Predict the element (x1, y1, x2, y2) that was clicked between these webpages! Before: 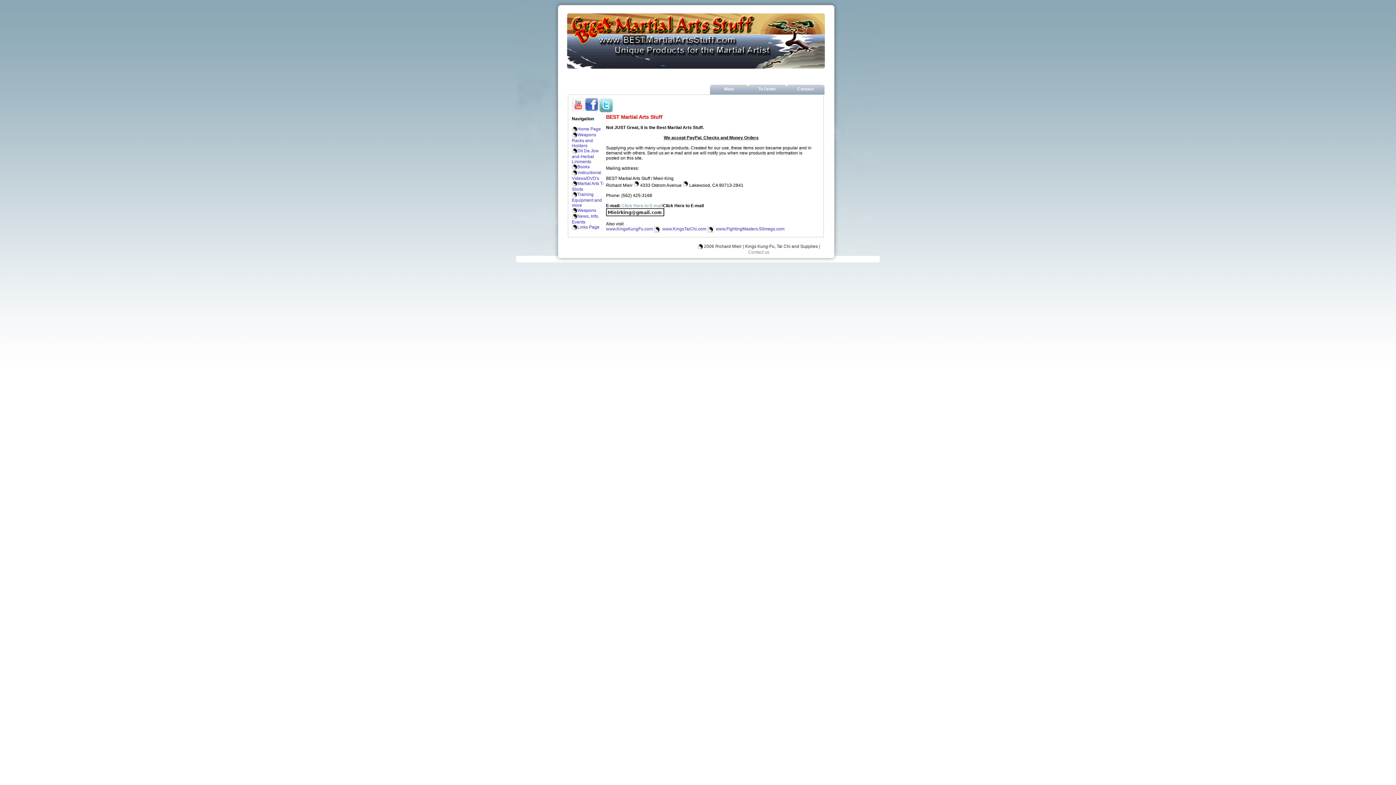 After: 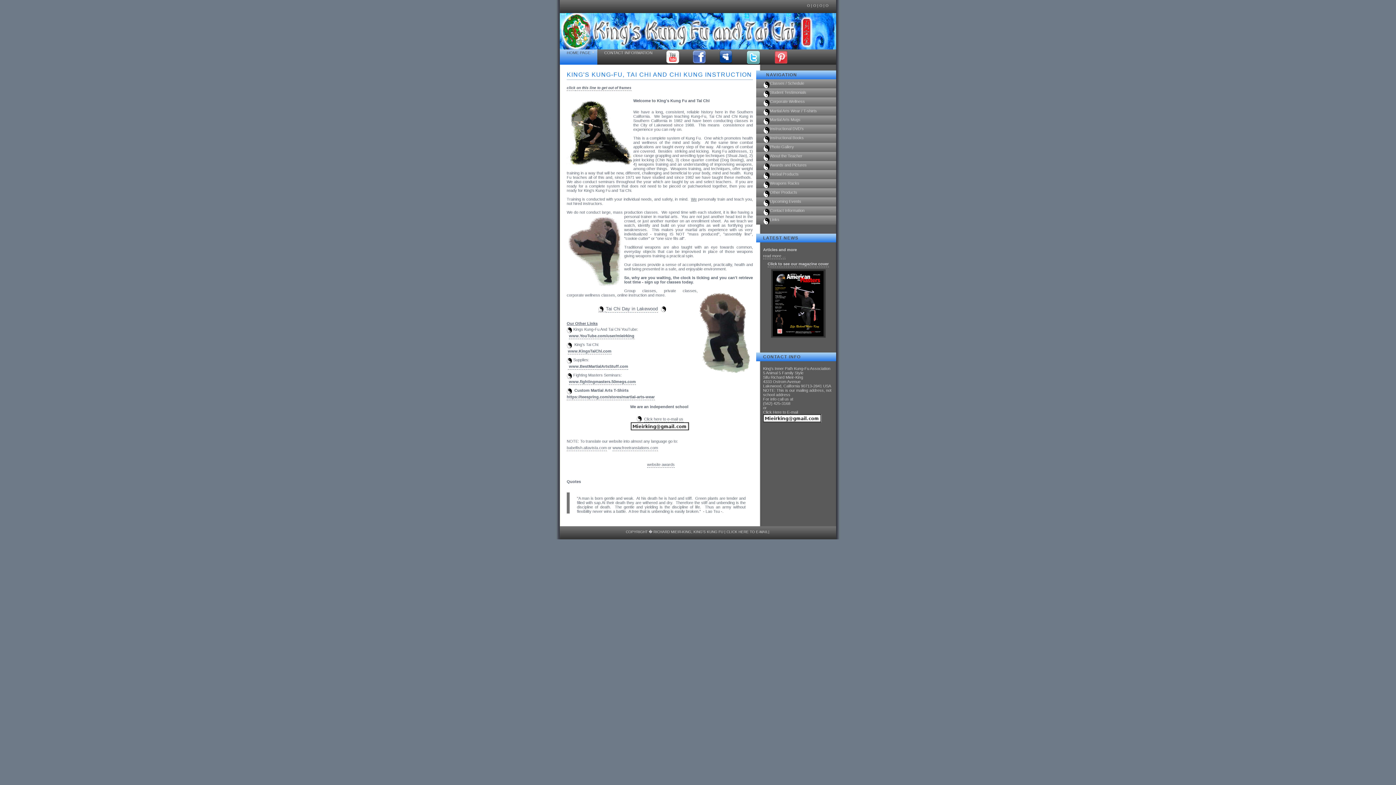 Action: label: www.KingsKungFu.com bbox: (606, 226, 653, 231)